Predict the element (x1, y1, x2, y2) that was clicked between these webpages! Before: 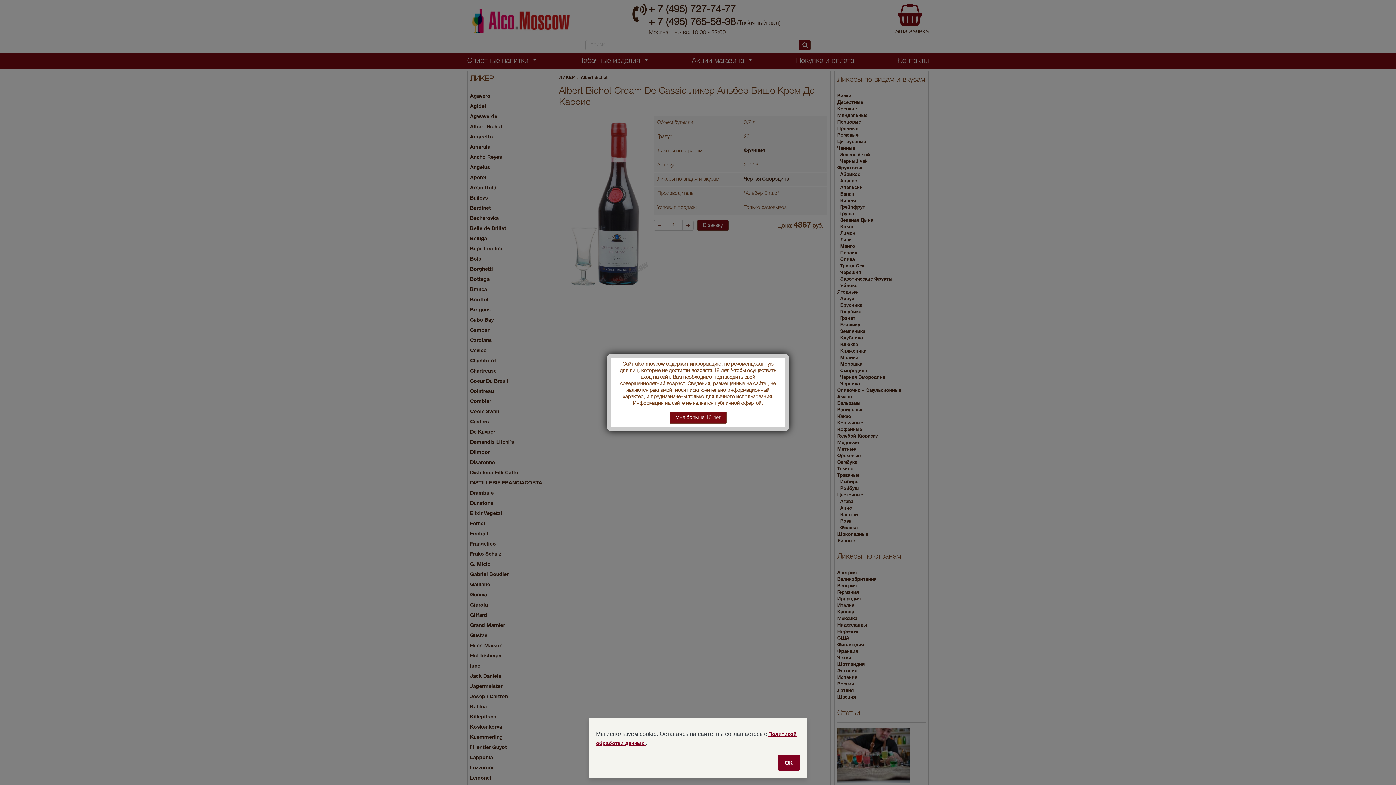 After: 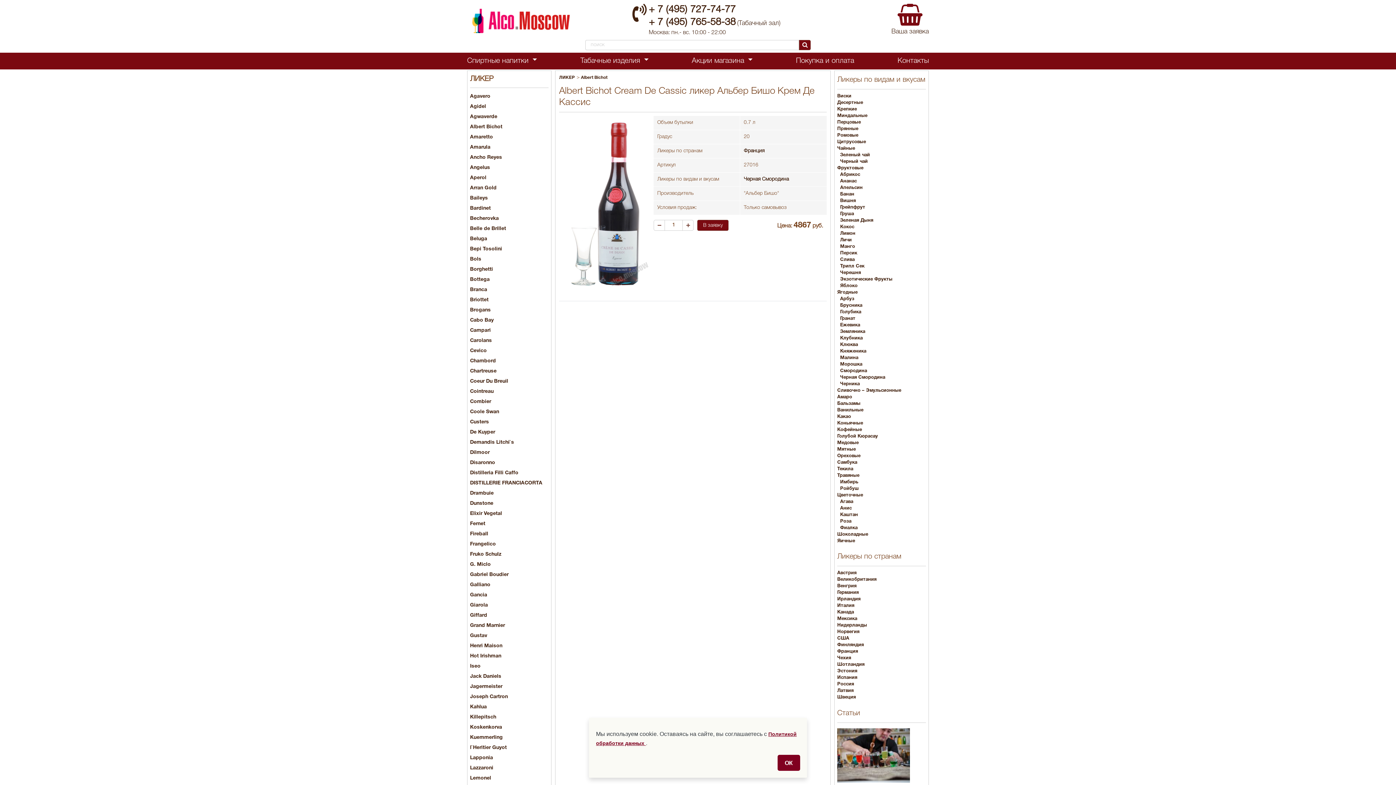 Action: label: Close bbox: (669, 412, 726, 424)